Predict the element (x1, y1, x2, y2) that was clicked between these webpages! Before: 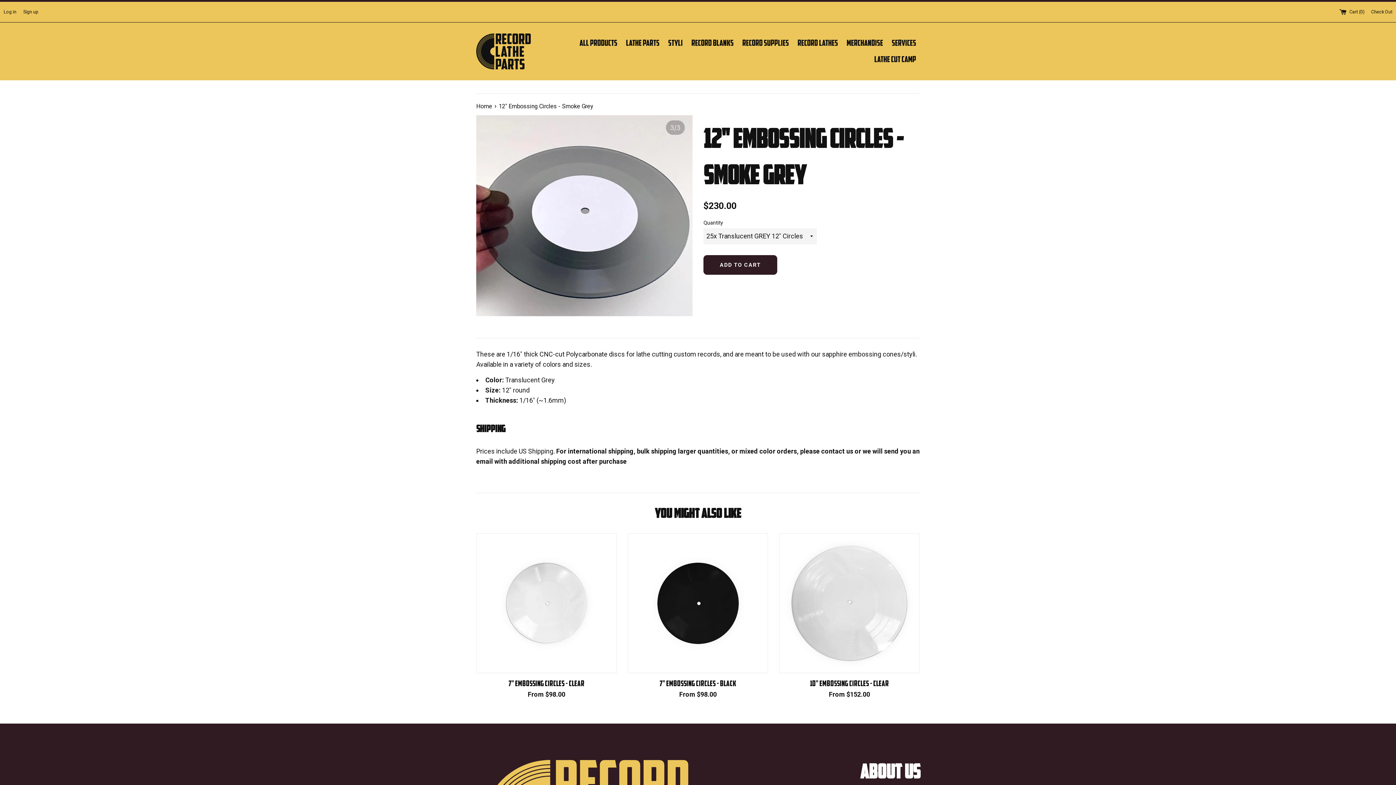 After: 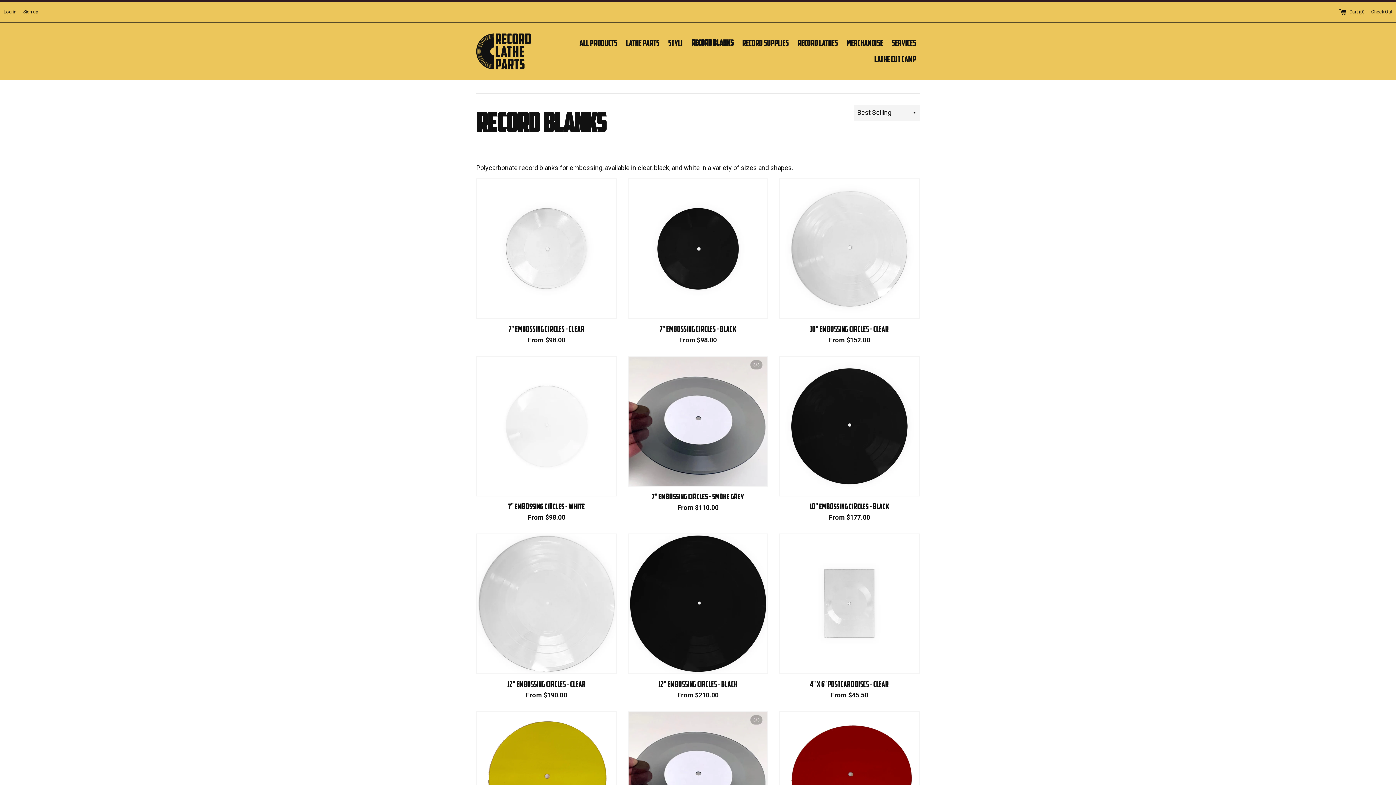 Action: label: Record Blanks bbox: (688, 34, 737, 51)